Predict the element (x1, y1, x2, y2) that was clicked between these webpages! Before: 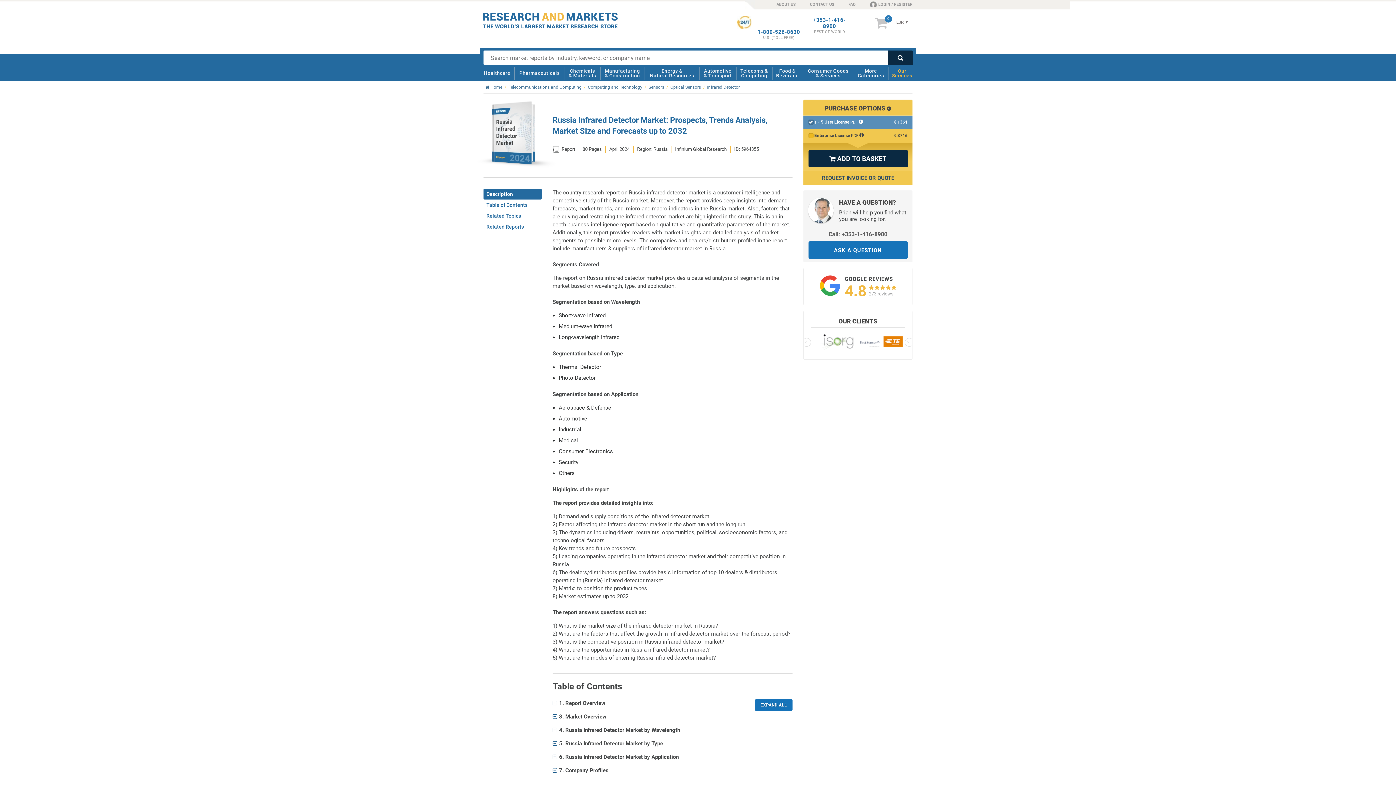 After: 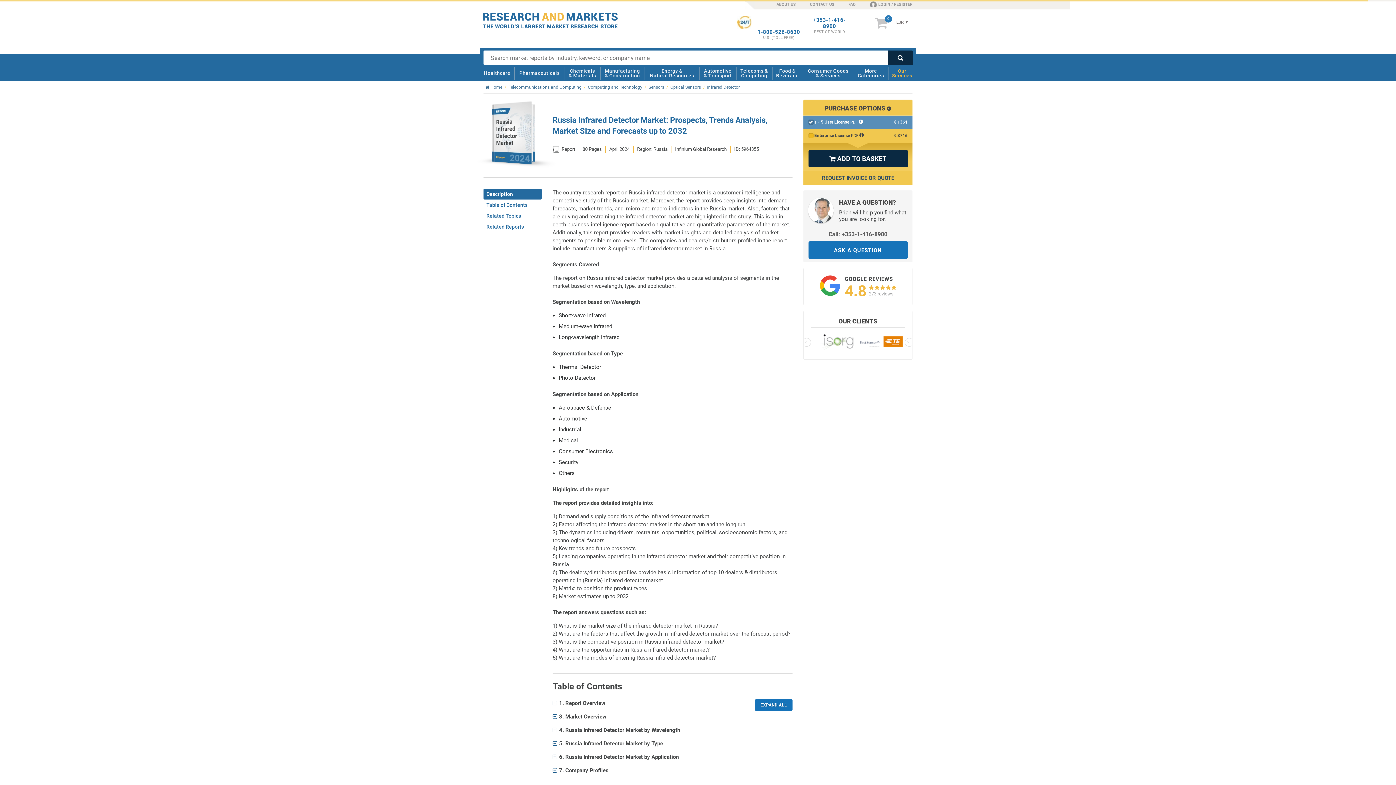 Action: label: +353-1-416-8900 bbox: (813, 17, 845, 29)